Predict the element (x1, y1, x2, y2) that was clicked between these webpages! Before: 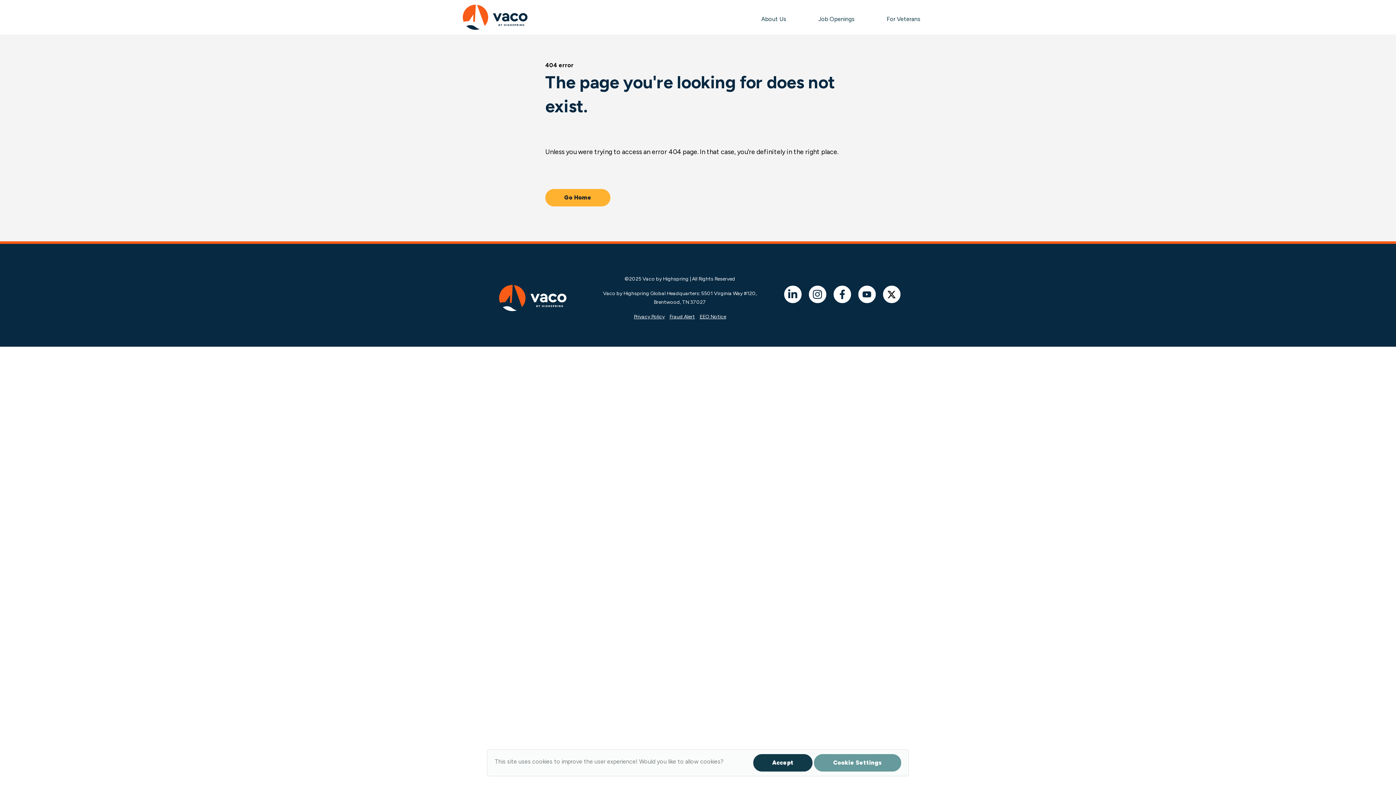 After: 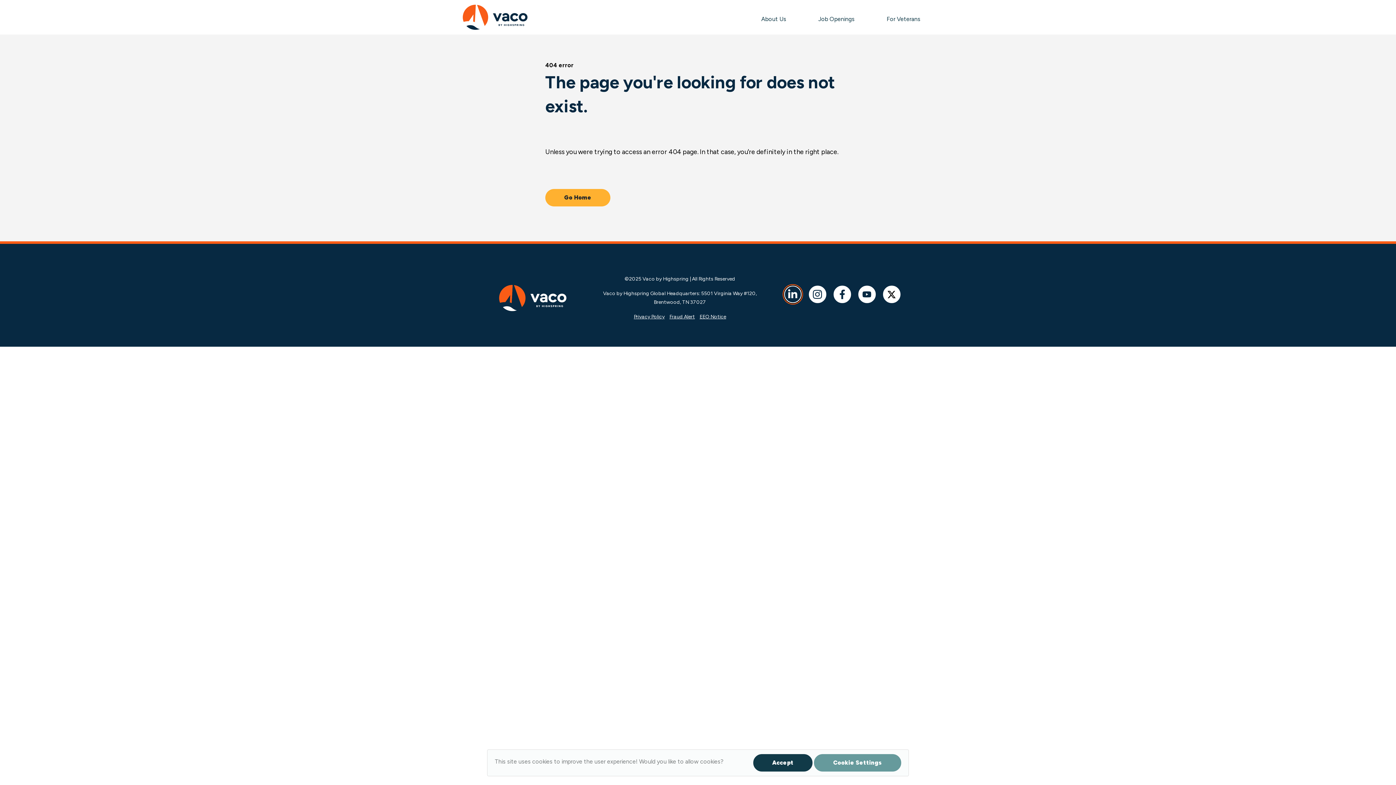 Action: label: Visit our LinkedIn page bbox: (784, 285, 801, 303)